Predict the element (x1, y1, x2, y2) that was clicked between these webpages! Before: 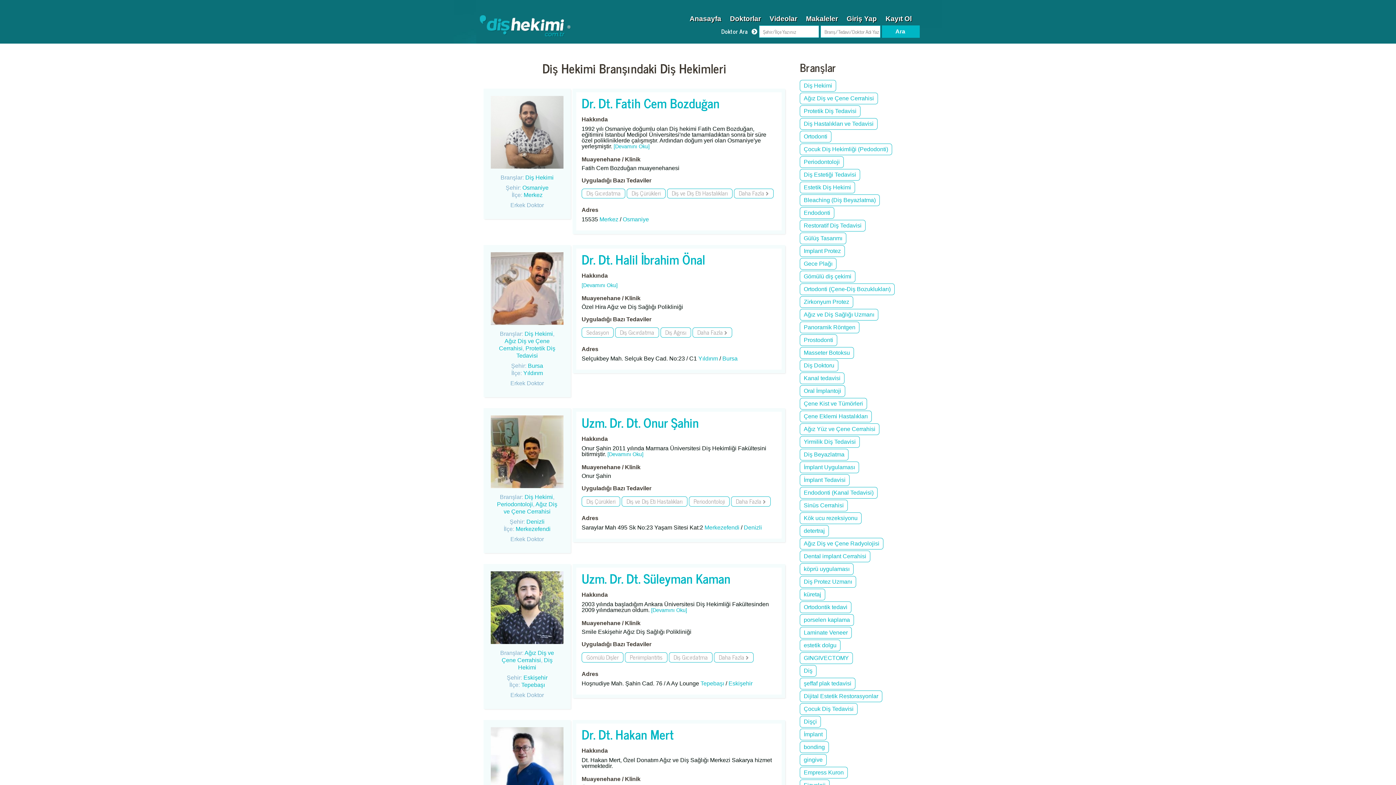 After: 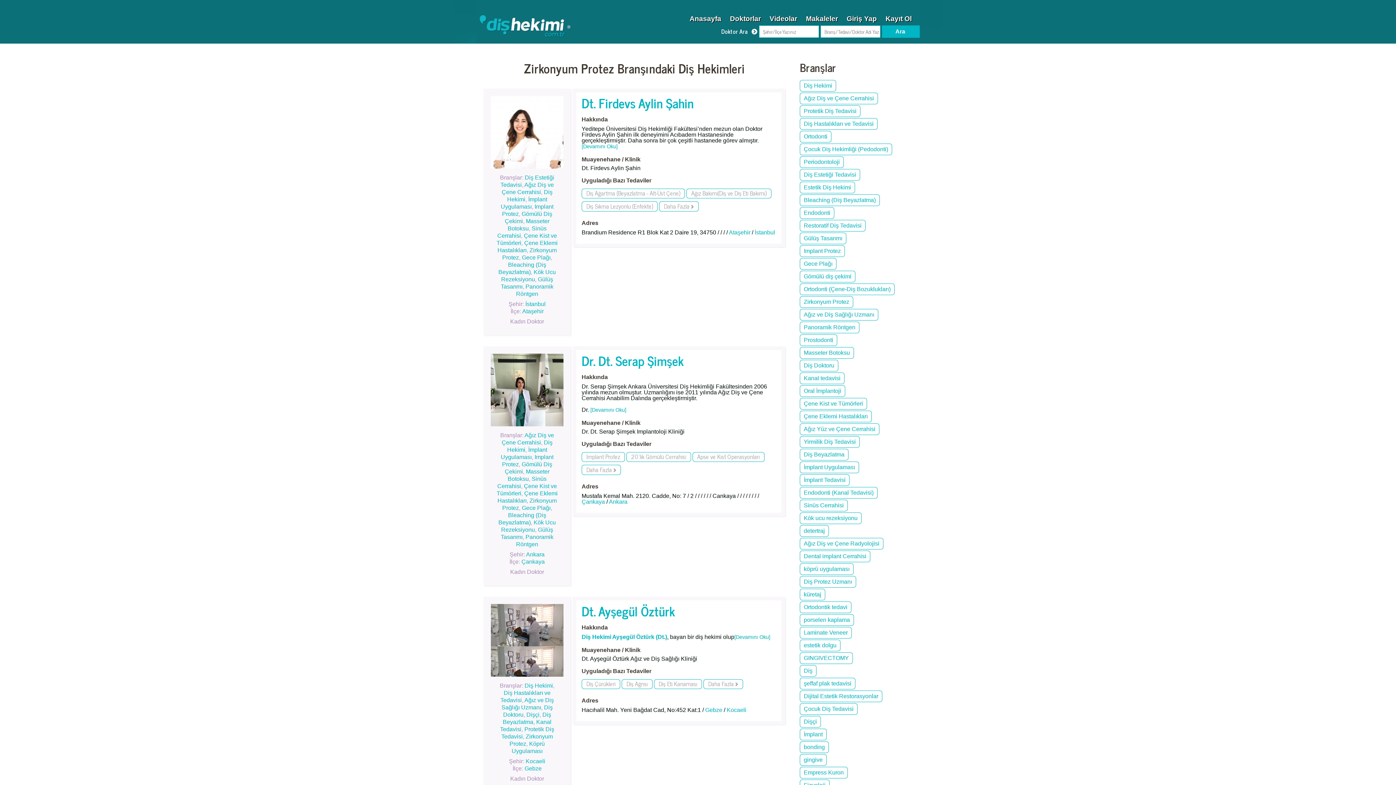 Action: bbox: (800, 296, 853, 308) label: Zirkonyum Protez